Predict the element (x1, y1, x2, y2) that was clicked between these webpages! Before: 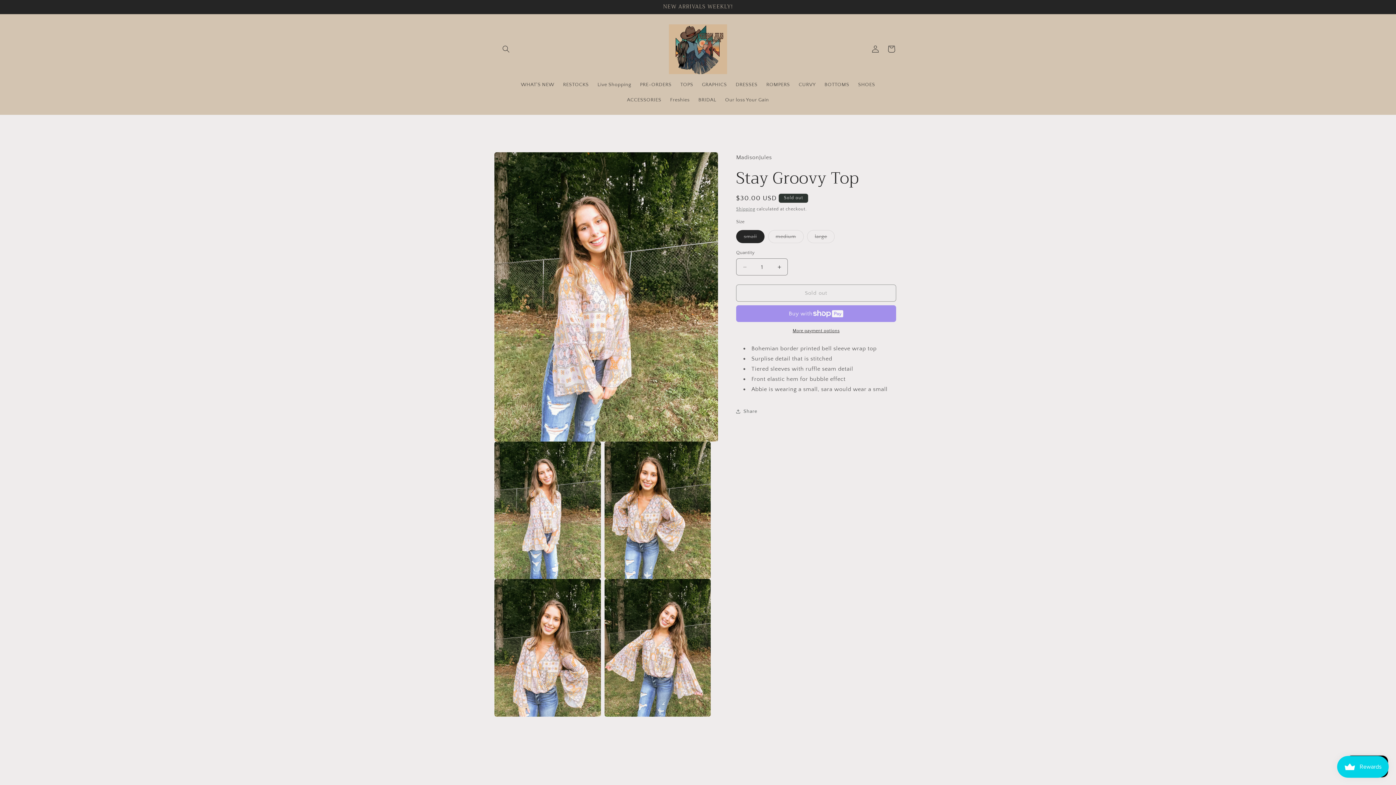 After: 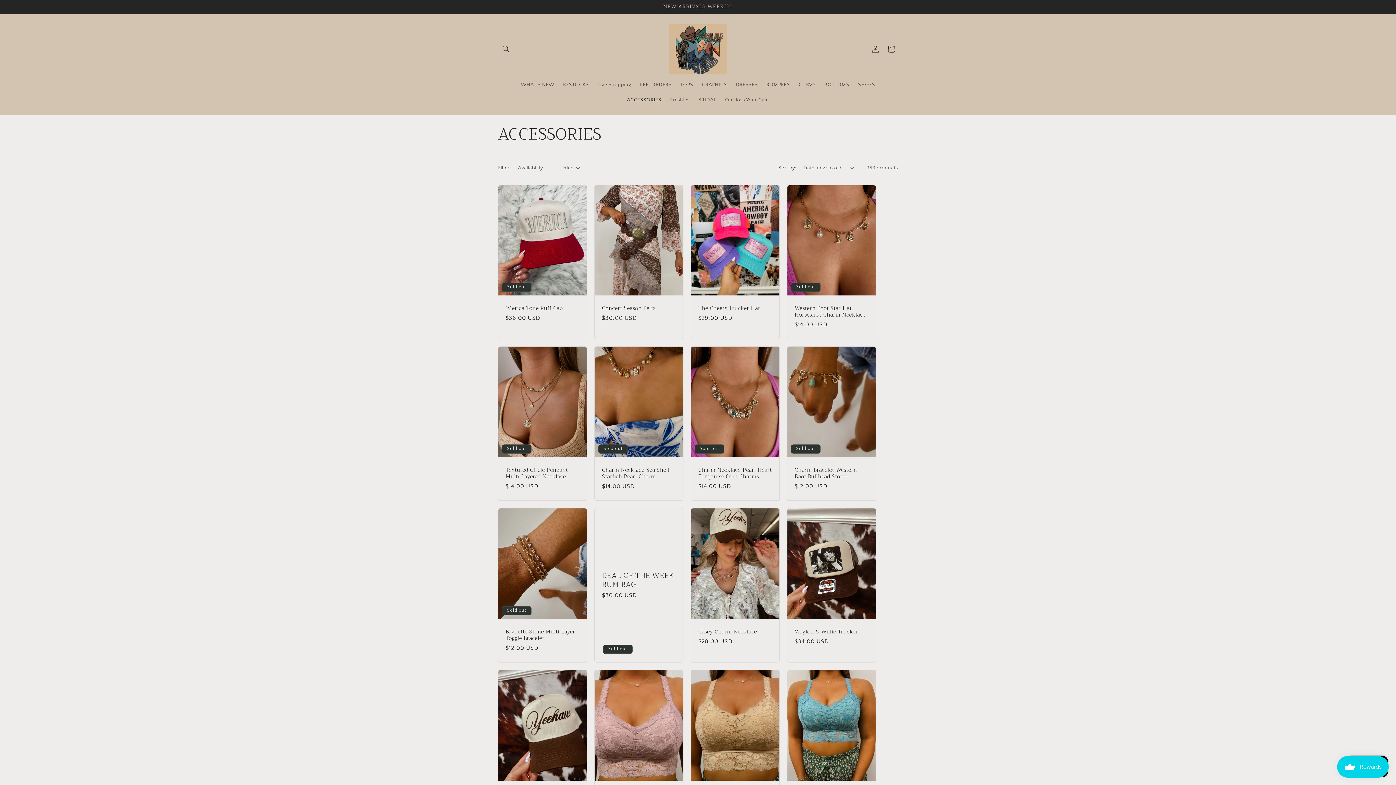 Action: label: ACCESSORIES bbox: (622, 92, 665, 107)